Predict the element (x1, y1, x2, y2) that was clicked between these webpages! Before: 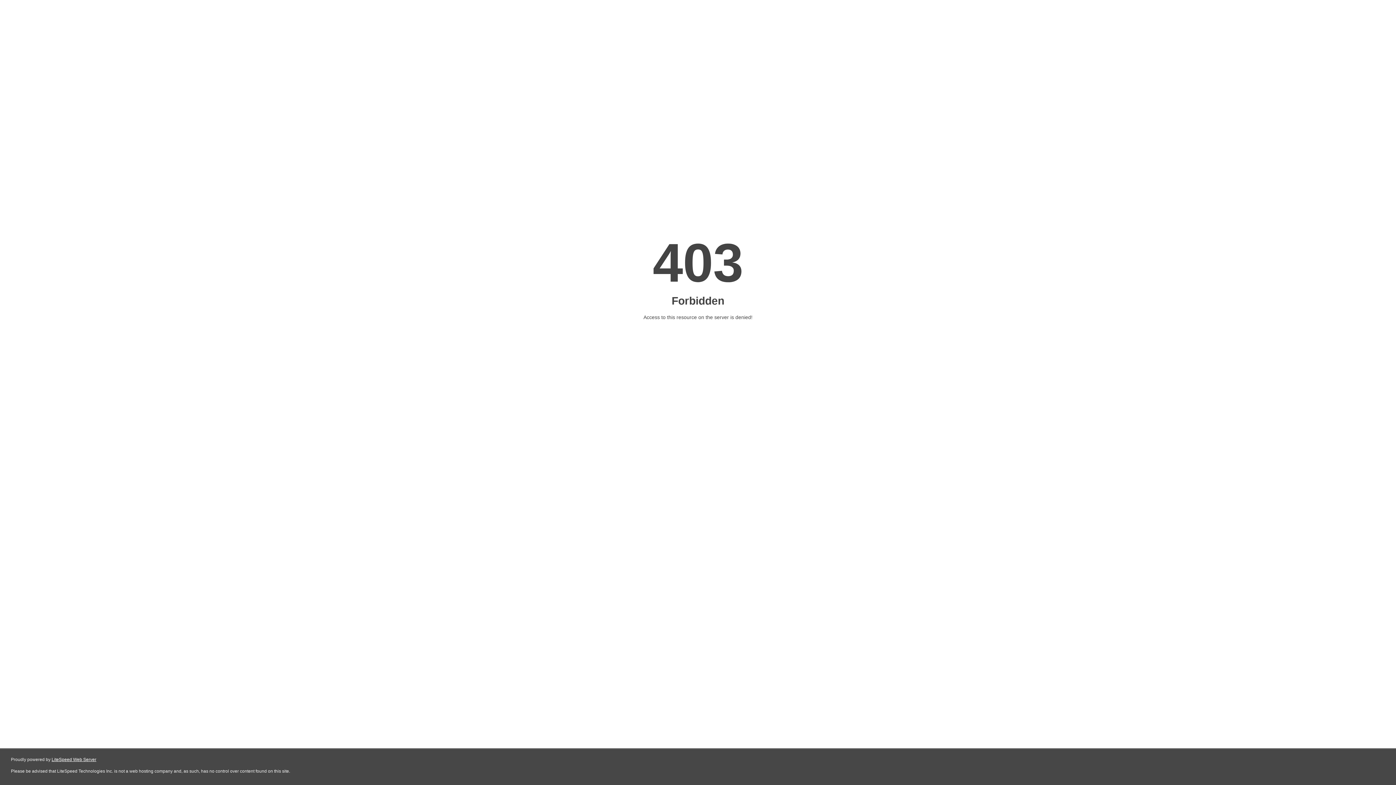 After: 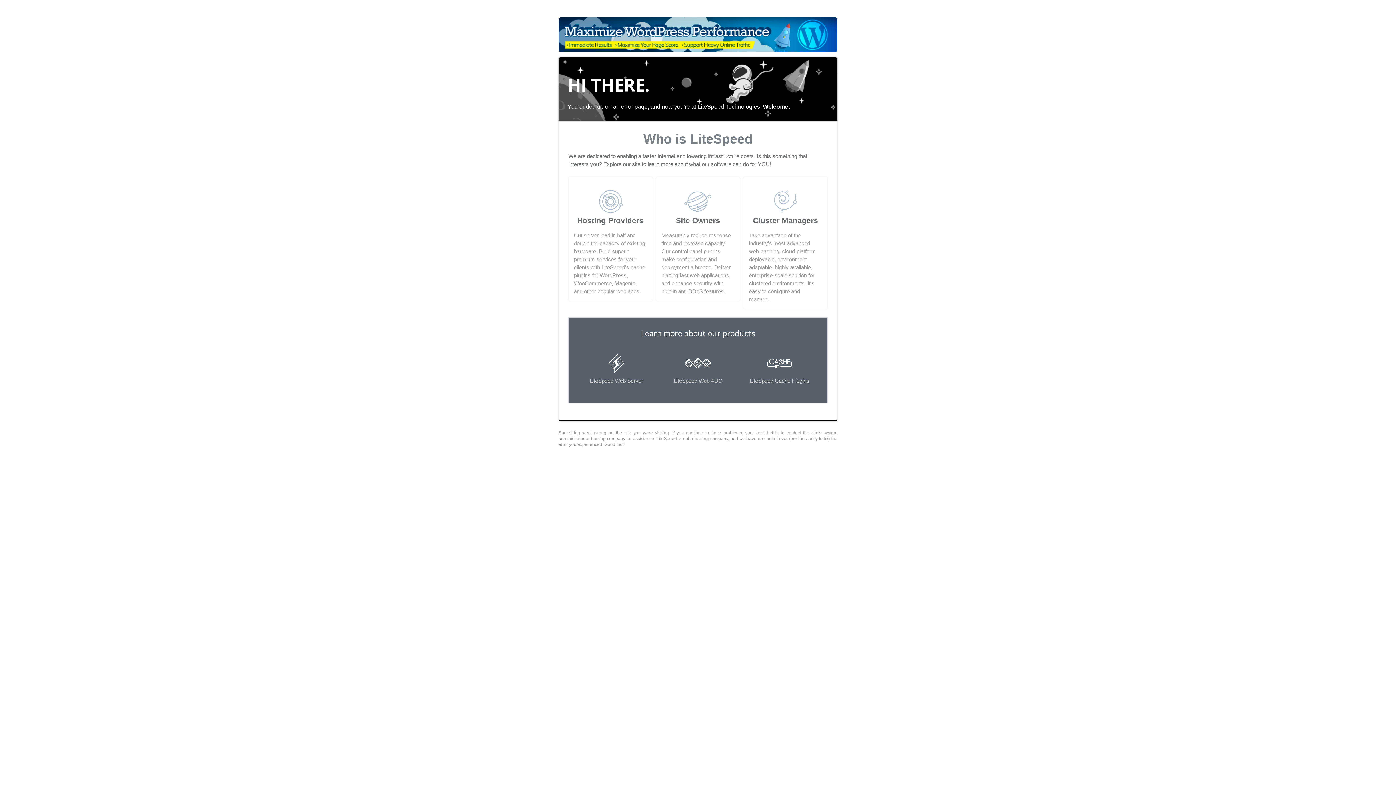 Action: bbox: (51, 757, 96, 762) label: LiteSpeed Web Server